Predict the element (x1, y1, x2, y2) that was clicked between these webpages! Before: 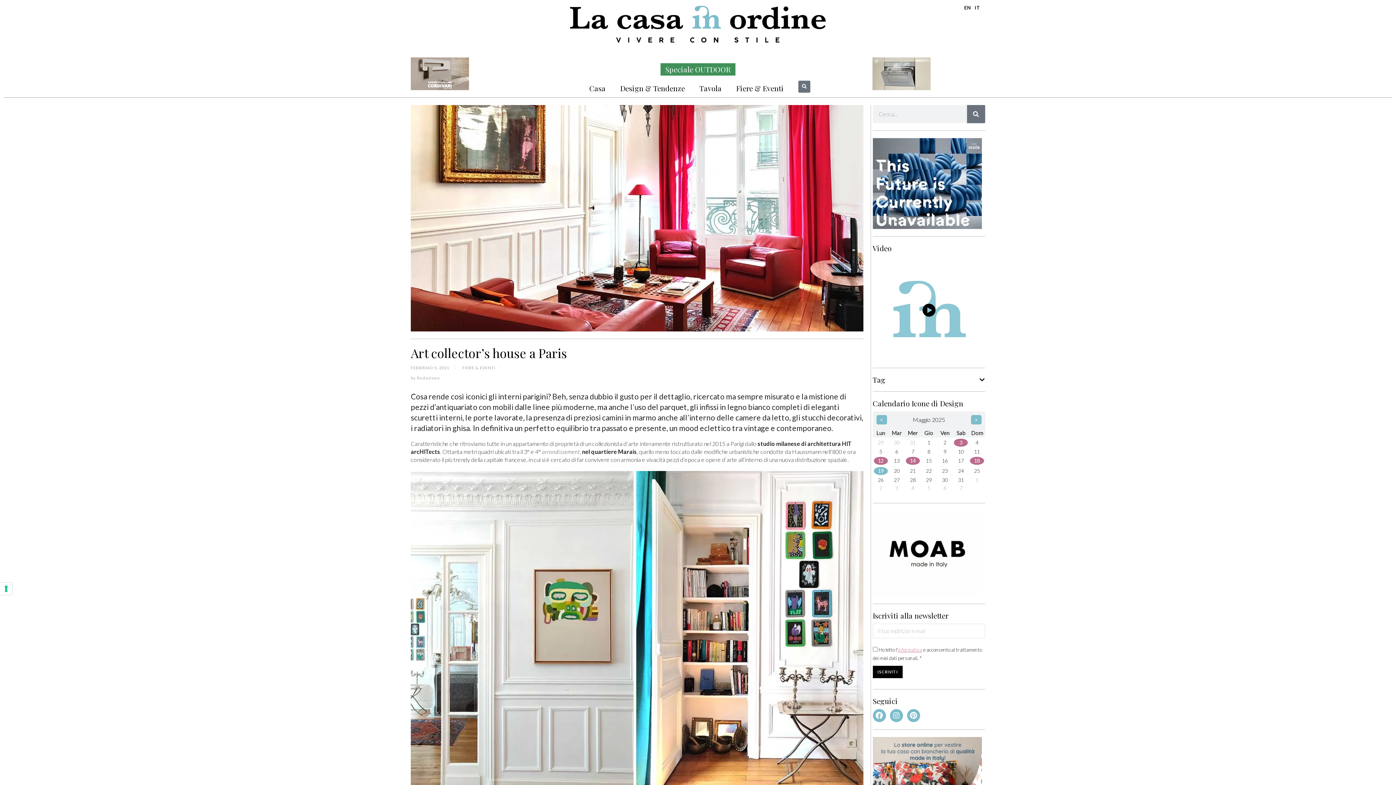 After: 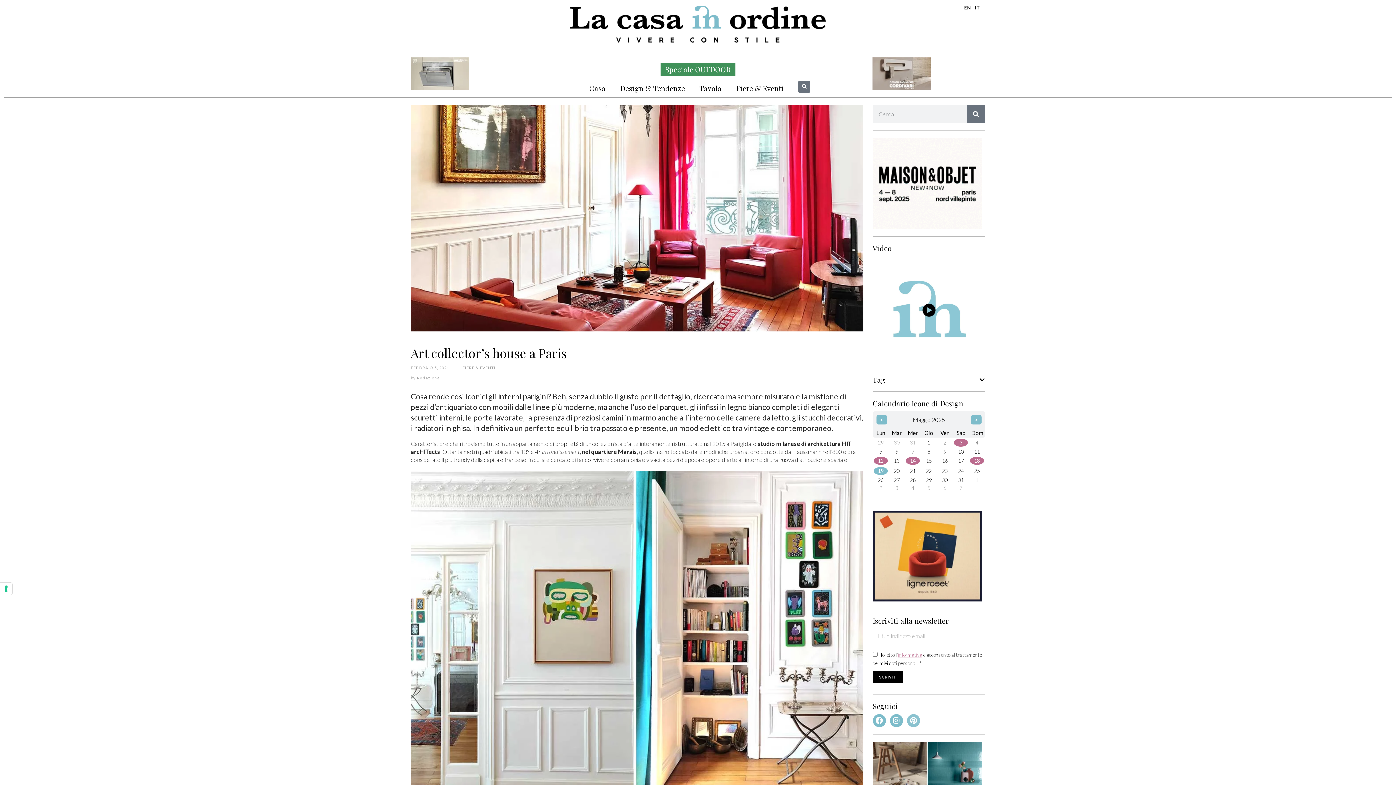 Action: label: Pinterest bbox: (907, 714, 920, 727)